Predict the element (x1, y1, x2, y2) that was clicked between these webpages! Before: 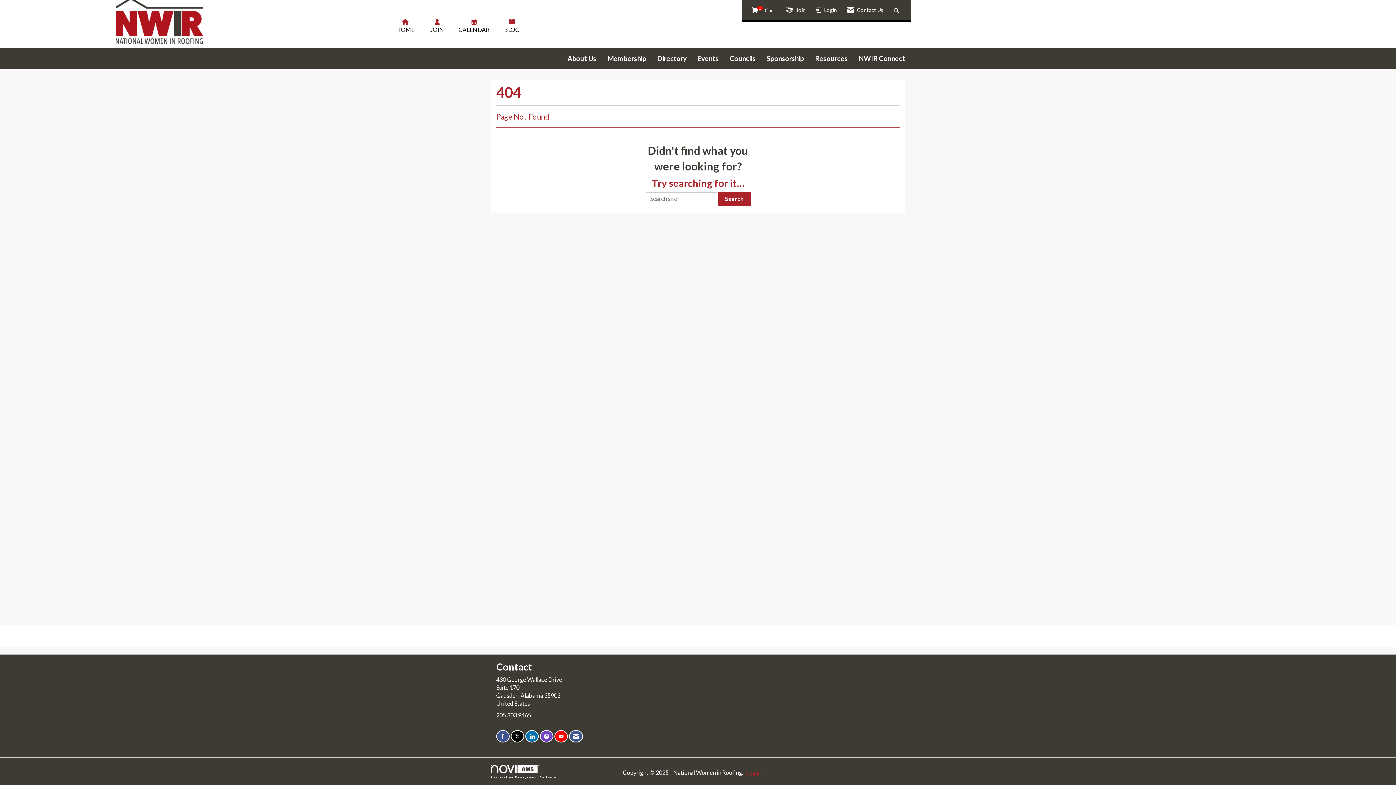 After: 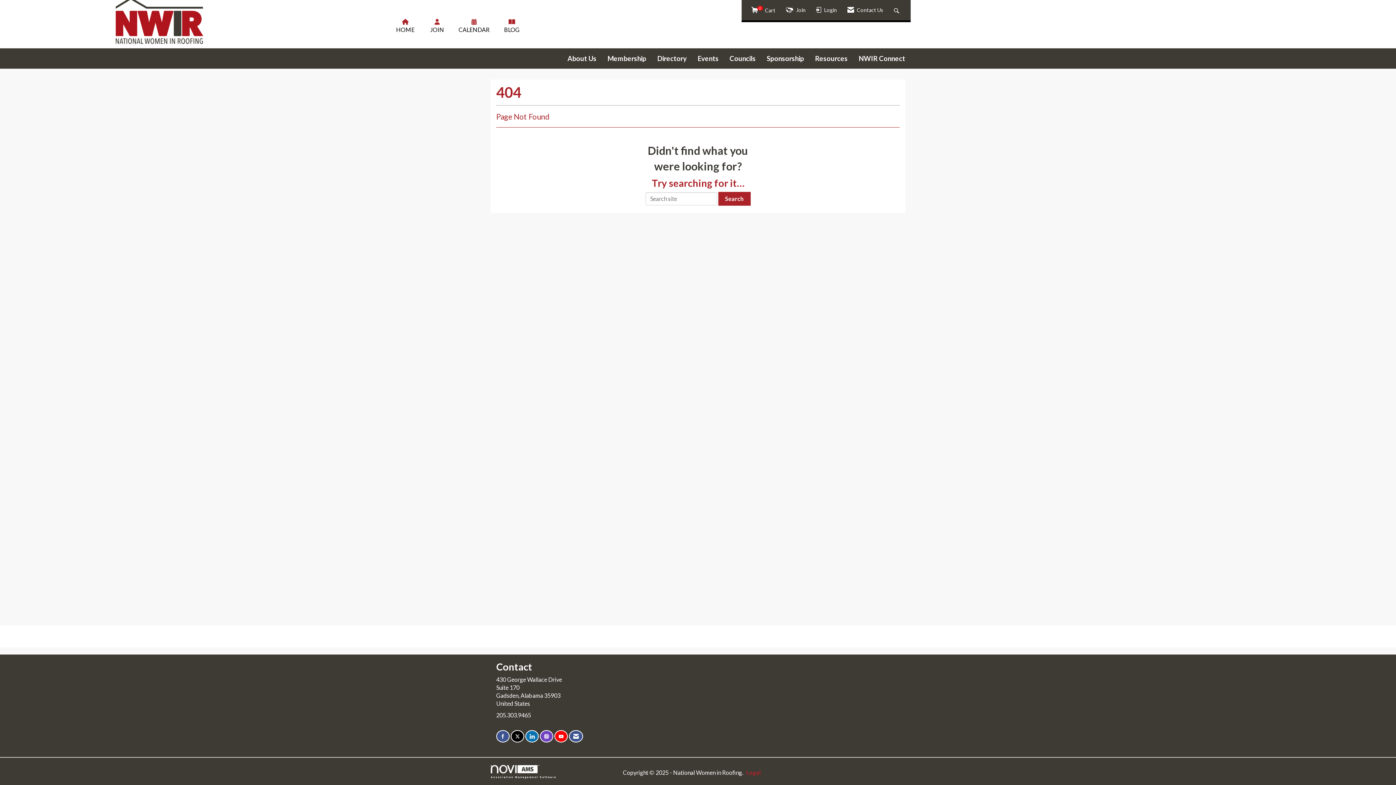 Action: bbox: (554, 730, 568, 742) label: Find us on YouTube